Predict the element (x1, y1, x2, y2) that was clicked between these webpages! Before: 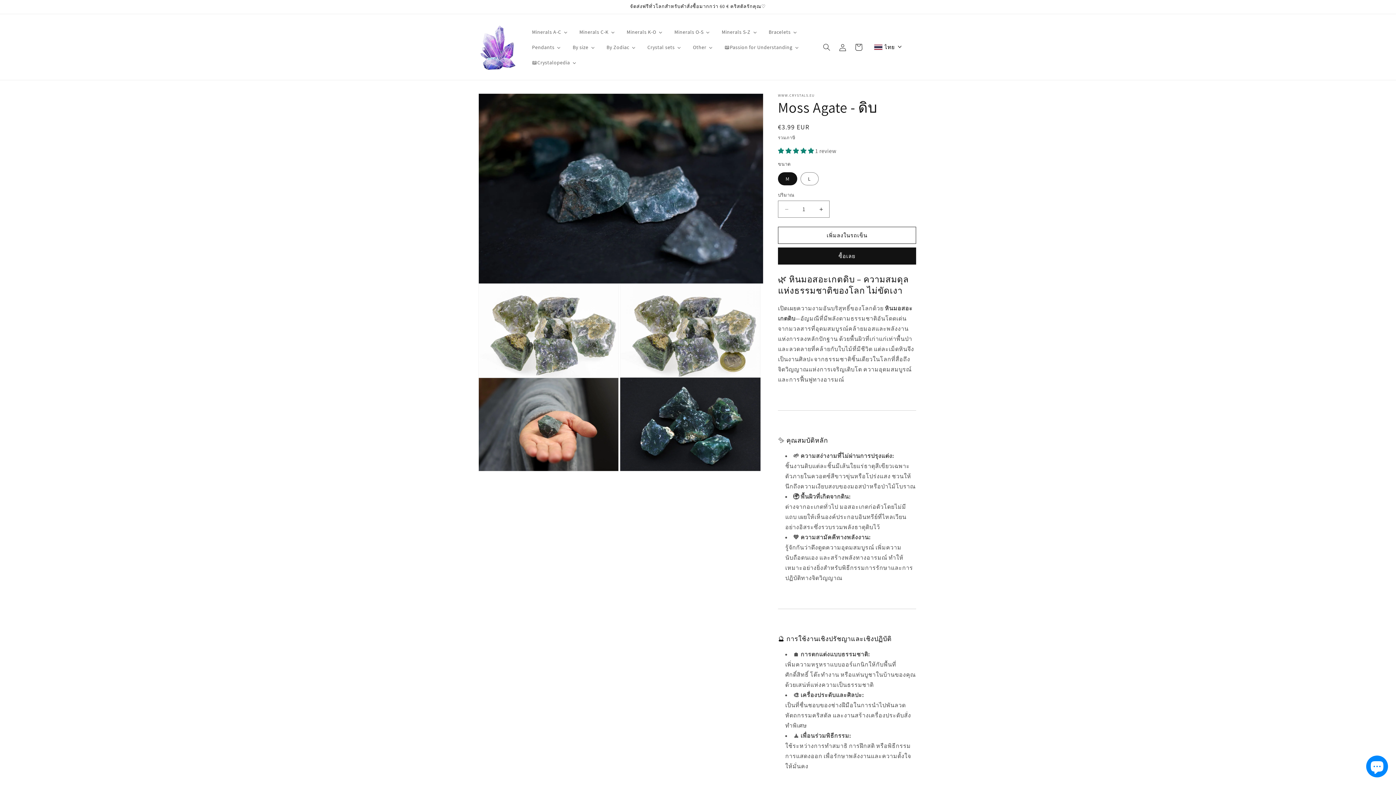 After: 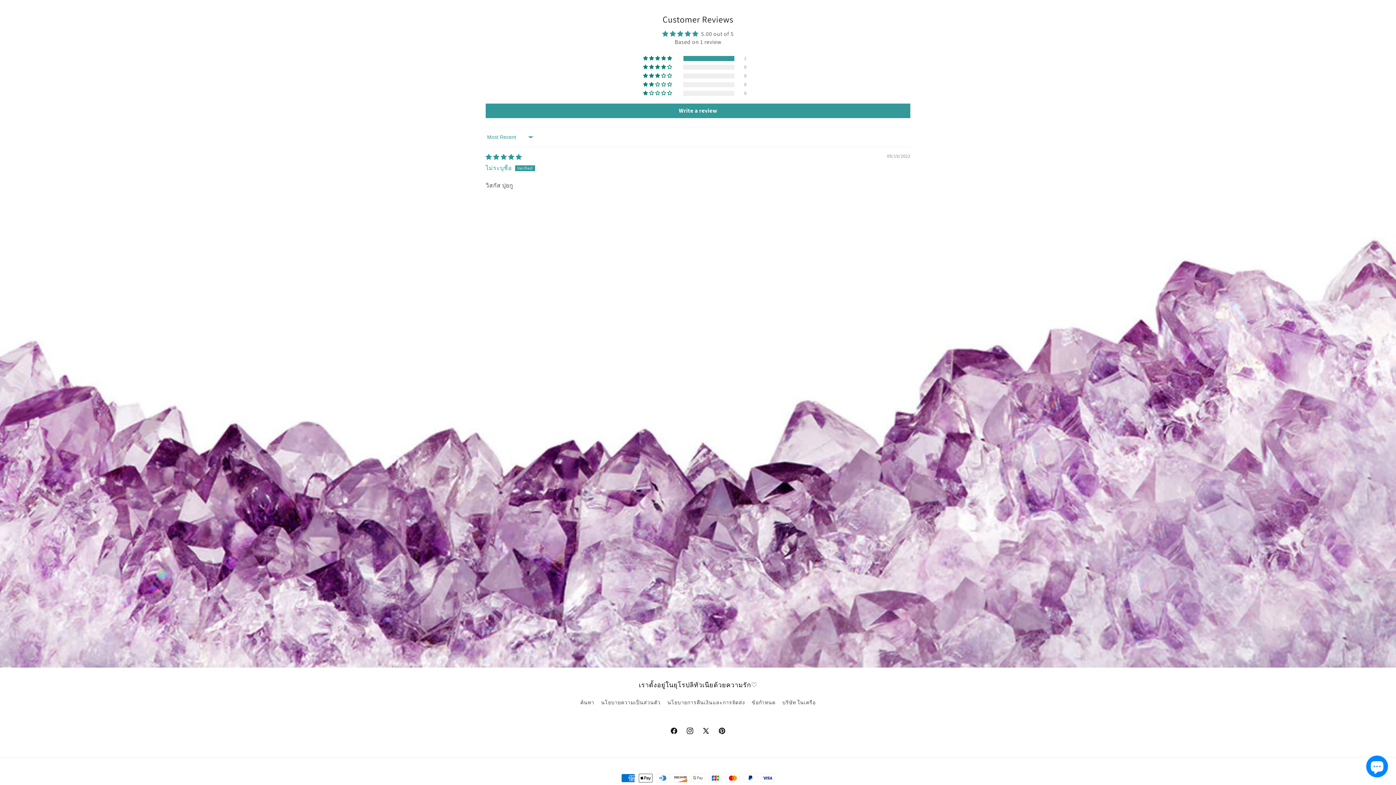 Action: label: 5.00 stars bbox: (778, 147, 815, 154)